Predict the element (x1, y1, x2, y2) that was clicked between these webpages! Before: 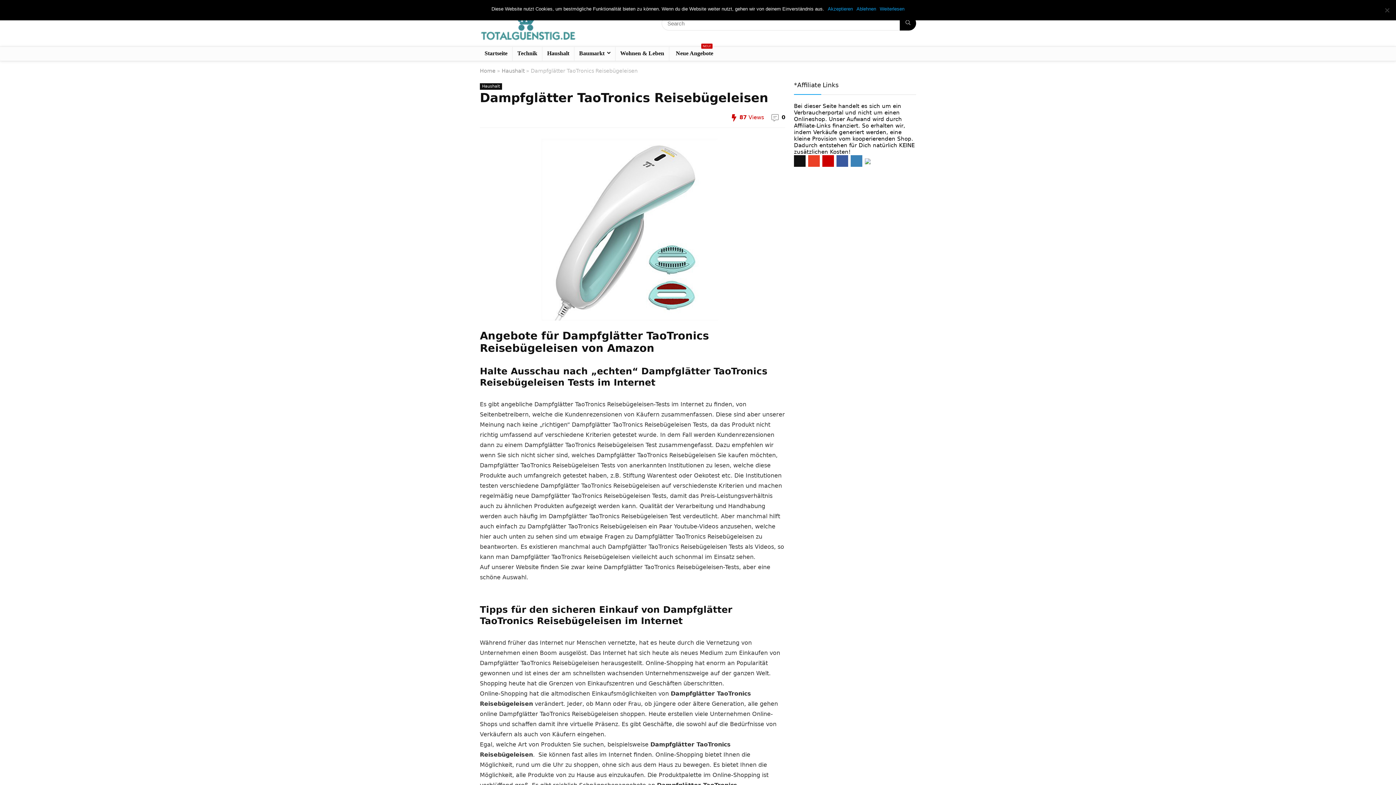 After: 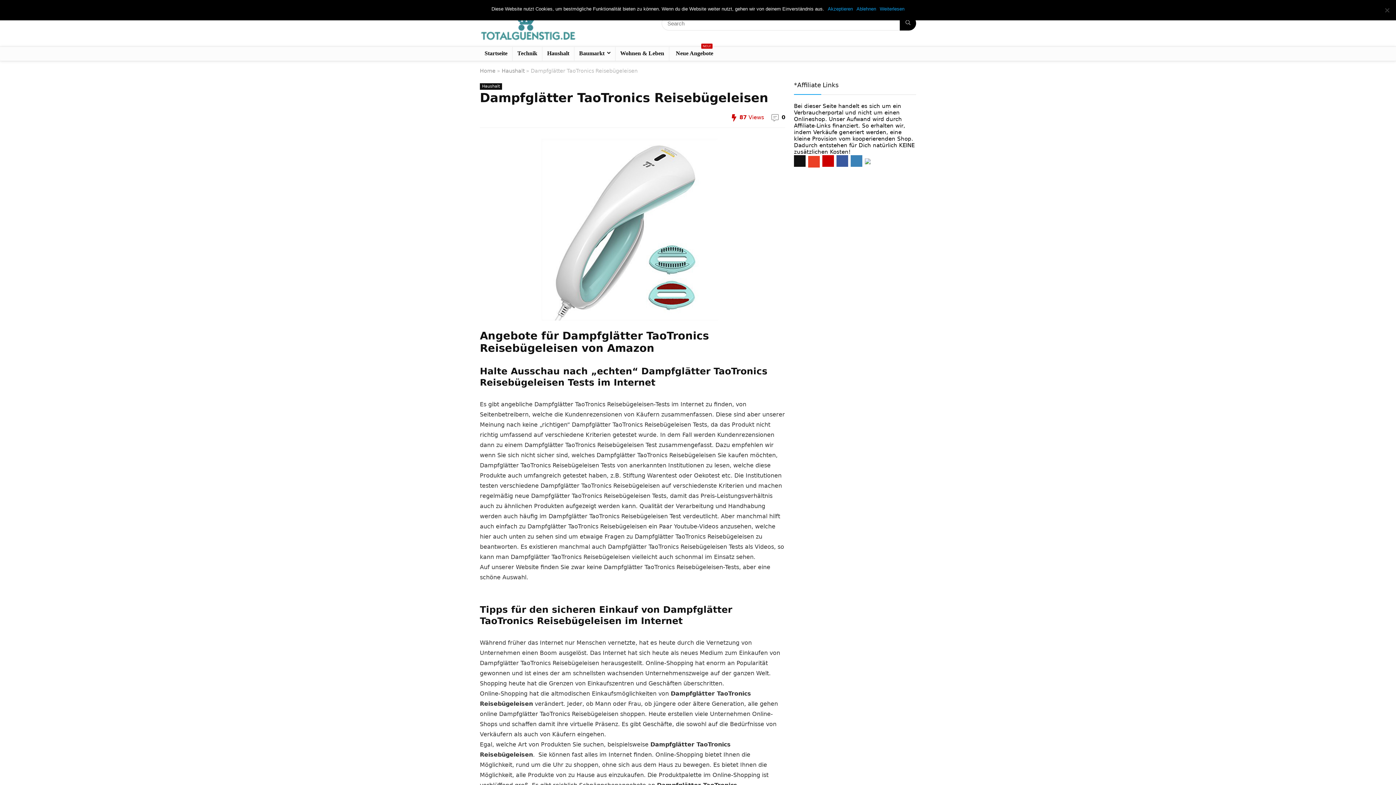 Action: bbox: (808, 155, 820, 166)